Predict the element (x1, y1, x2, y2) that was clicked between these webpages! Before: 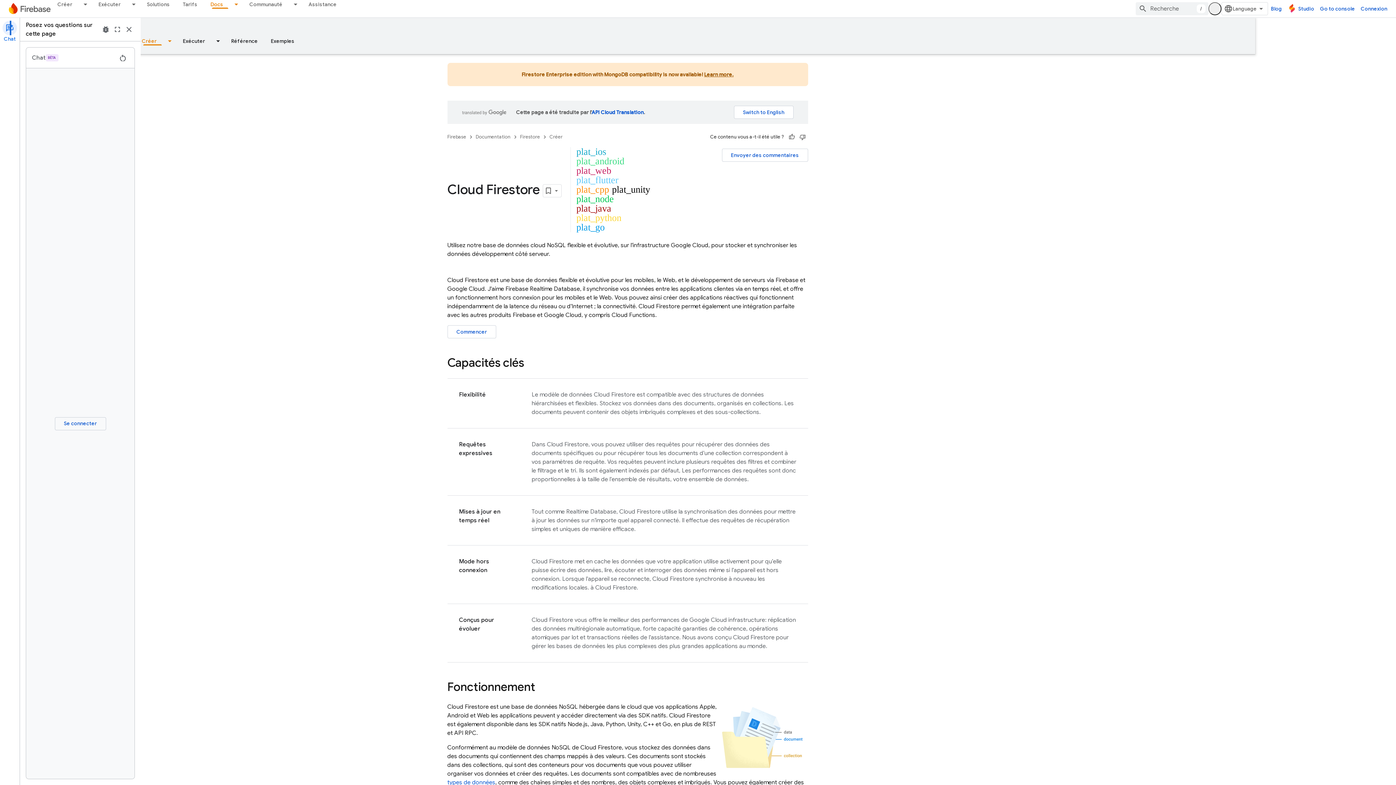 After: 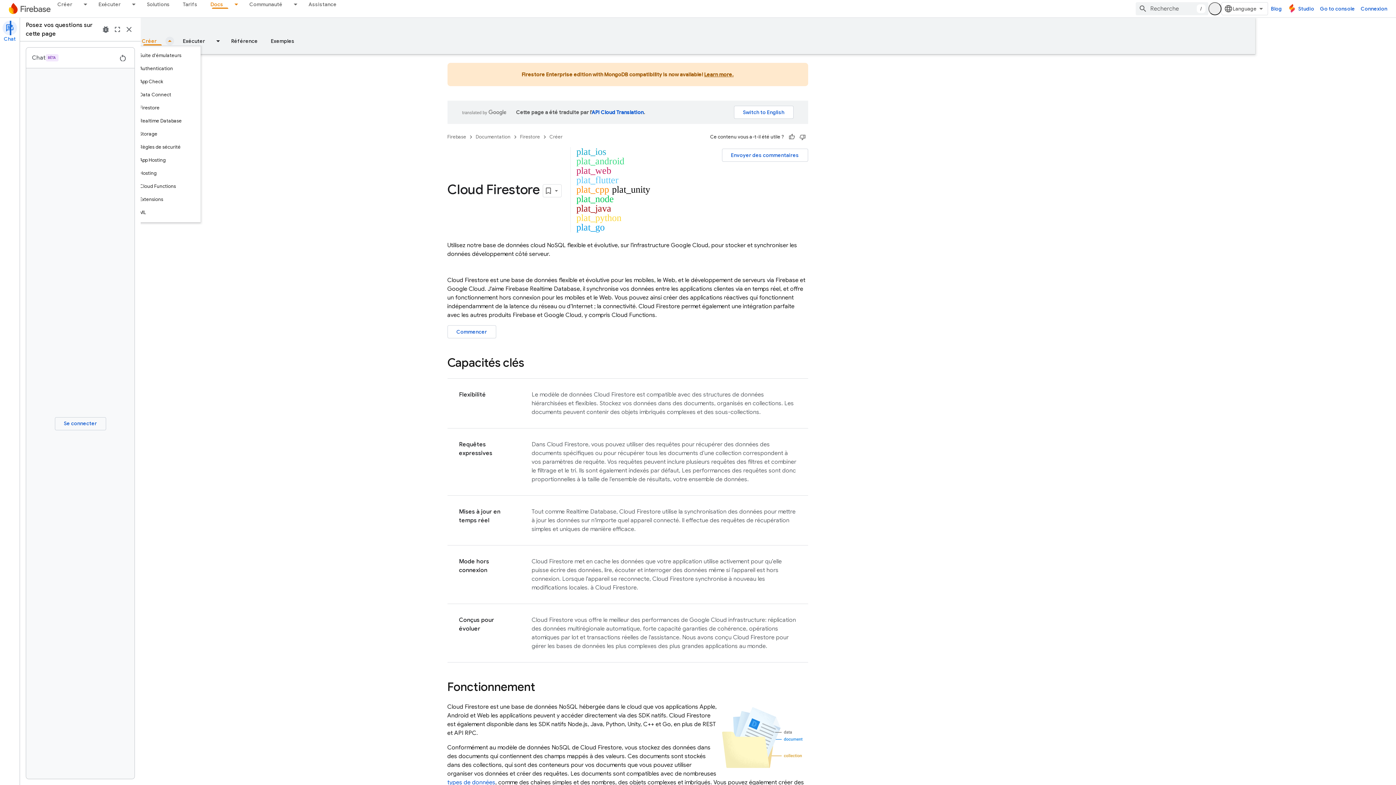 Action: bbox: (163, 36, 176, 45) label: Menu déroulant de Créer